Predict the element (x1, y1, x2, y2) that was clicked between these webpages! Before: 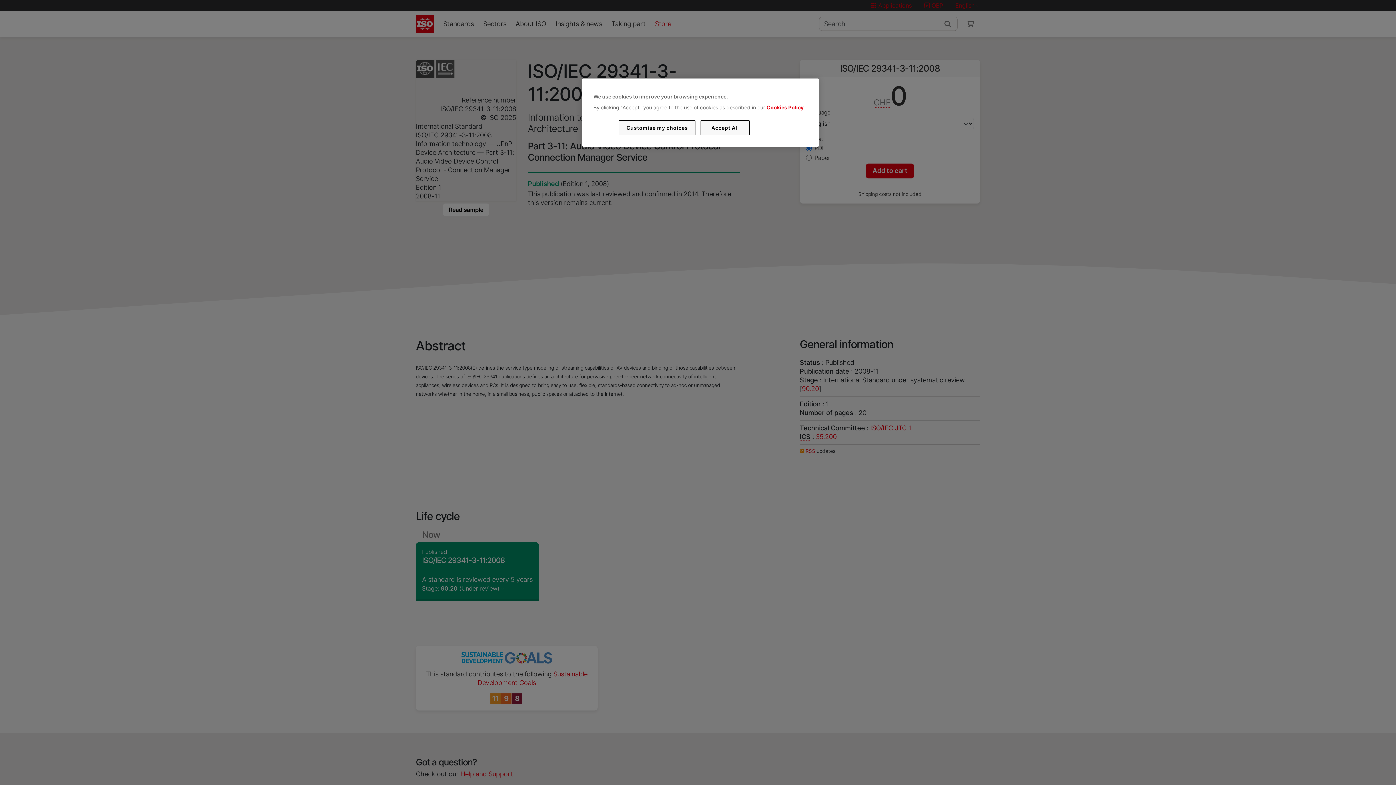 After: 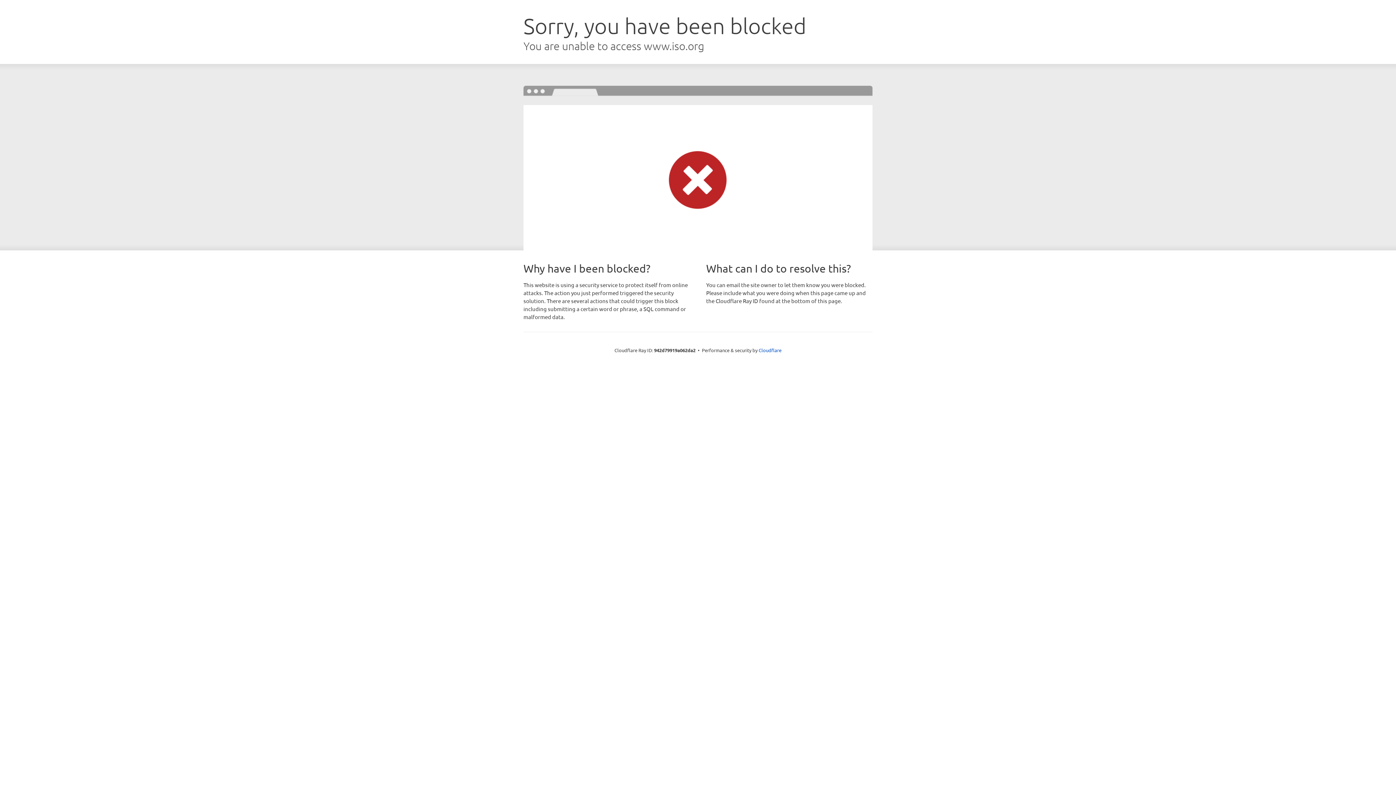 Action: label: Cookies Policy bbox: (766, 104, 803, 110)